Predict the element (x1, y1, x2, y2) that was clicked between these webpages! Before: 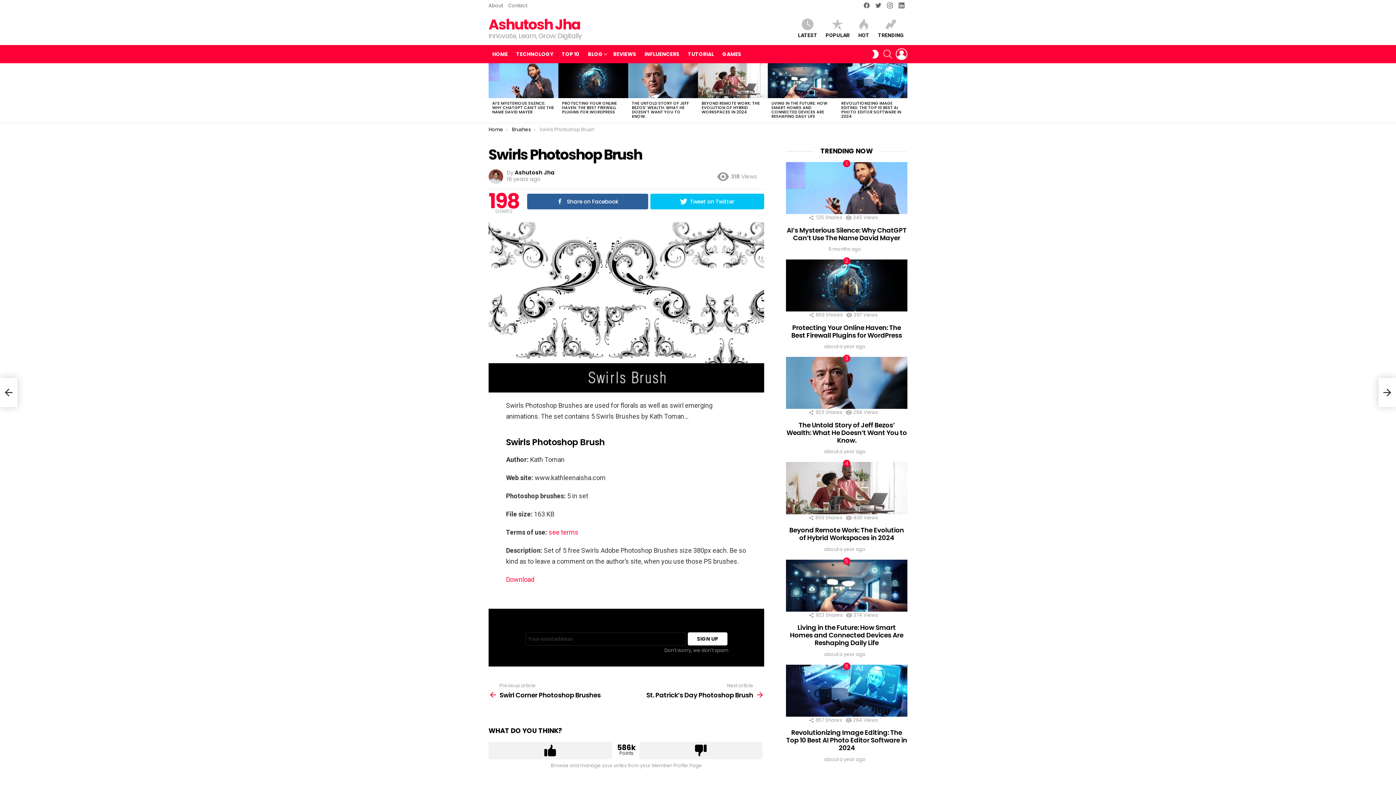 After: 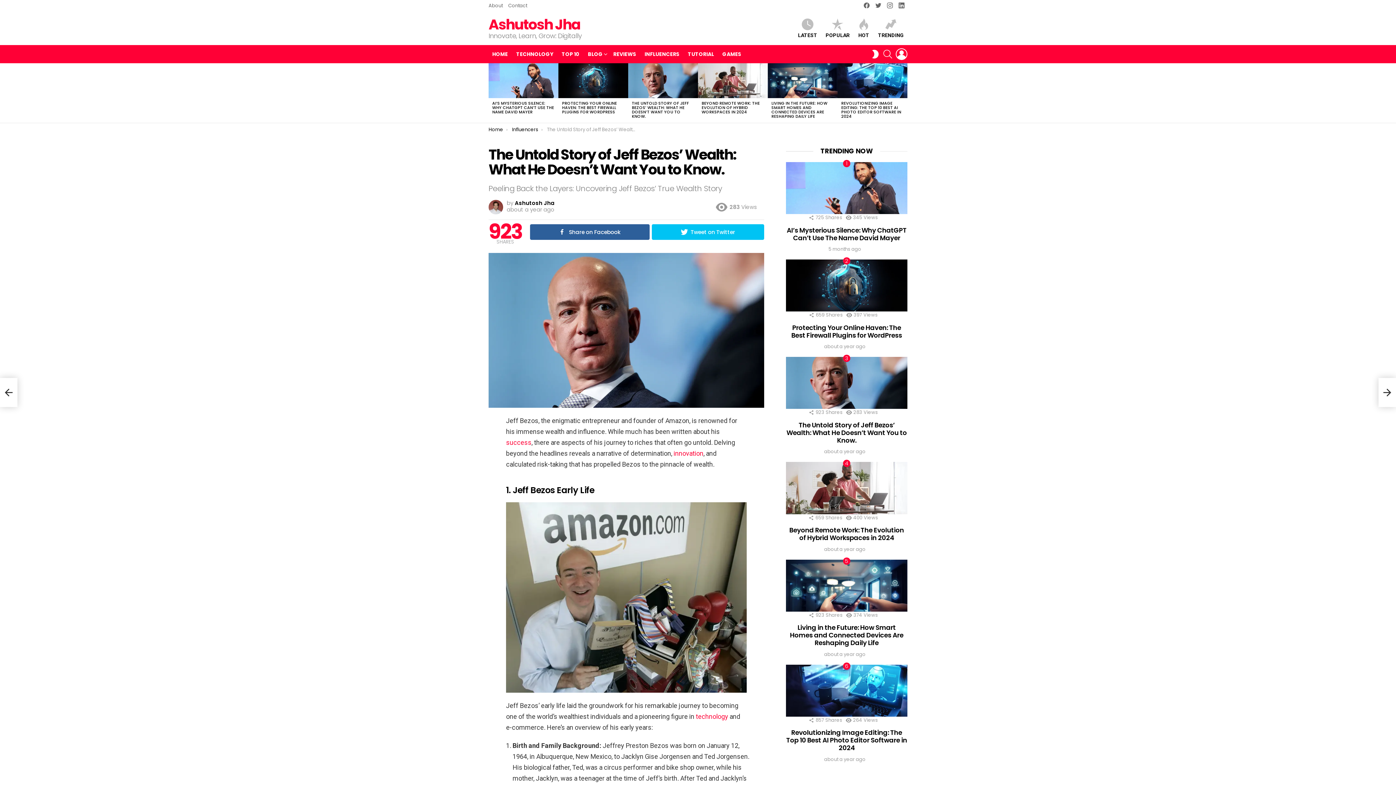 Action: label: The Untold Story of Jeff Bezos’ Wealth: What He Doesn’t Want You to Know. bbox: (786, 420, 907, 445)